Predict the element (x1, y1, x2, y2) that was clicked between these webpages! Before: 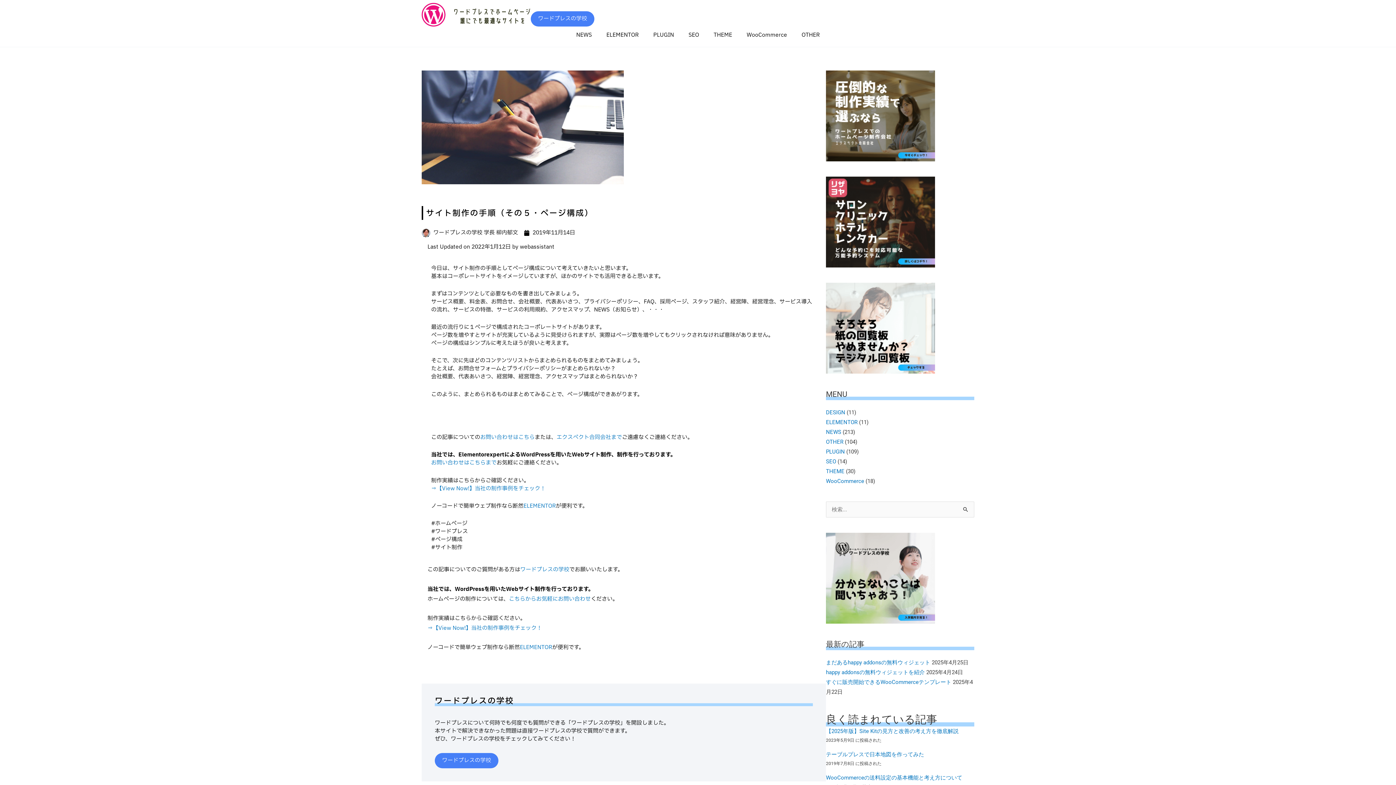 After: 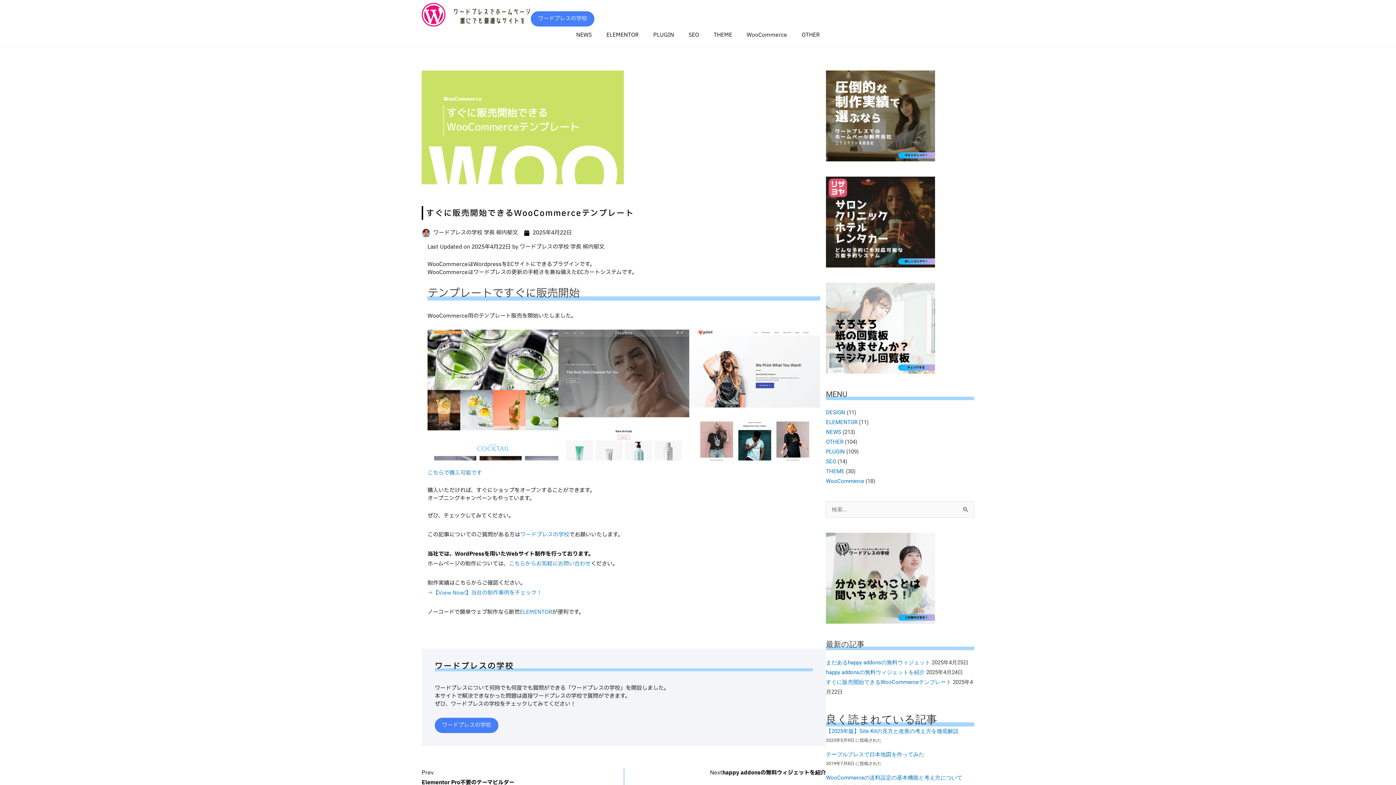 Action: bbox: (826, 679, 951, 685) label: すぐに販売開始できるWooCommerceテンプレート